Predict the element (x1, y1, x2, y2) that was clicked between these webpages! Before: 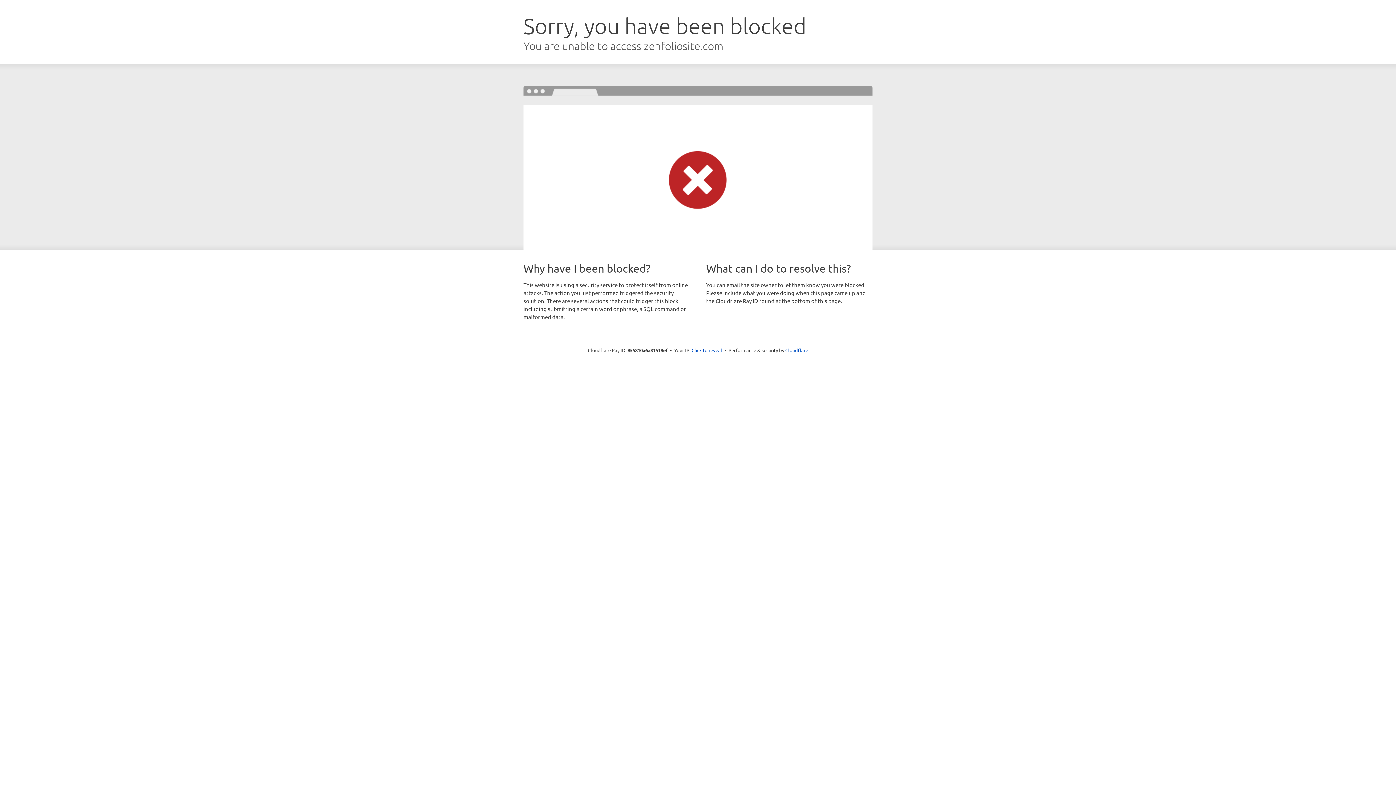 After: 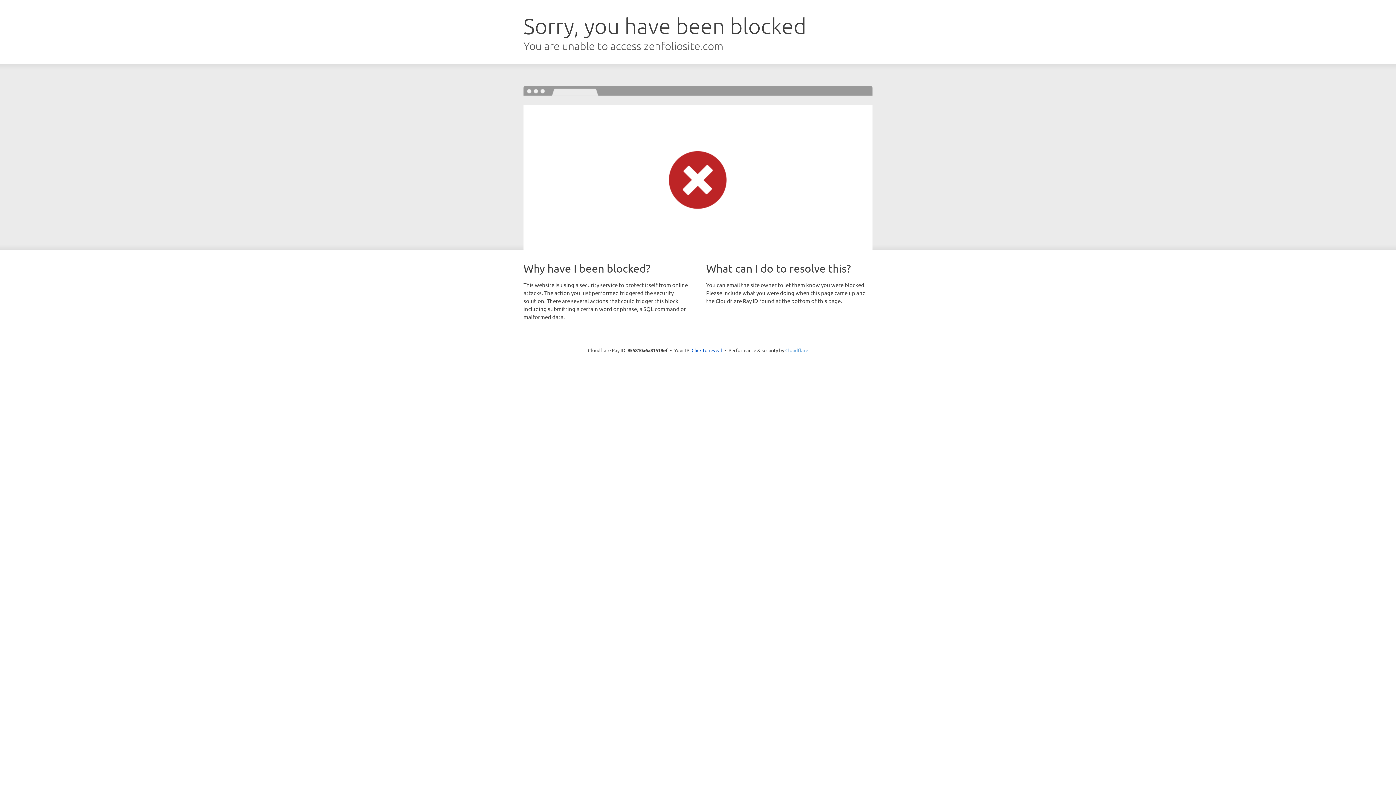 Action: bbox: (785, 347, 808, 353) label: Cloudflare